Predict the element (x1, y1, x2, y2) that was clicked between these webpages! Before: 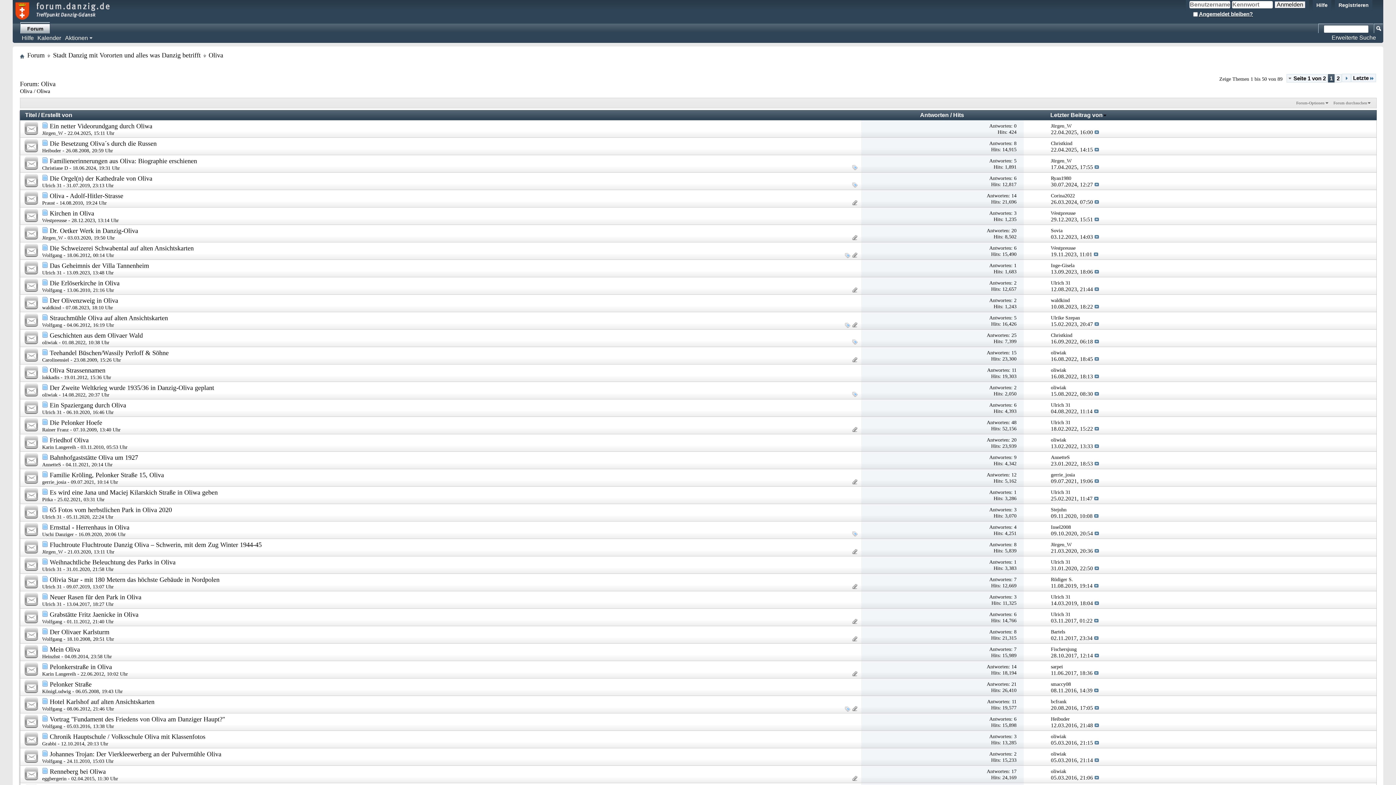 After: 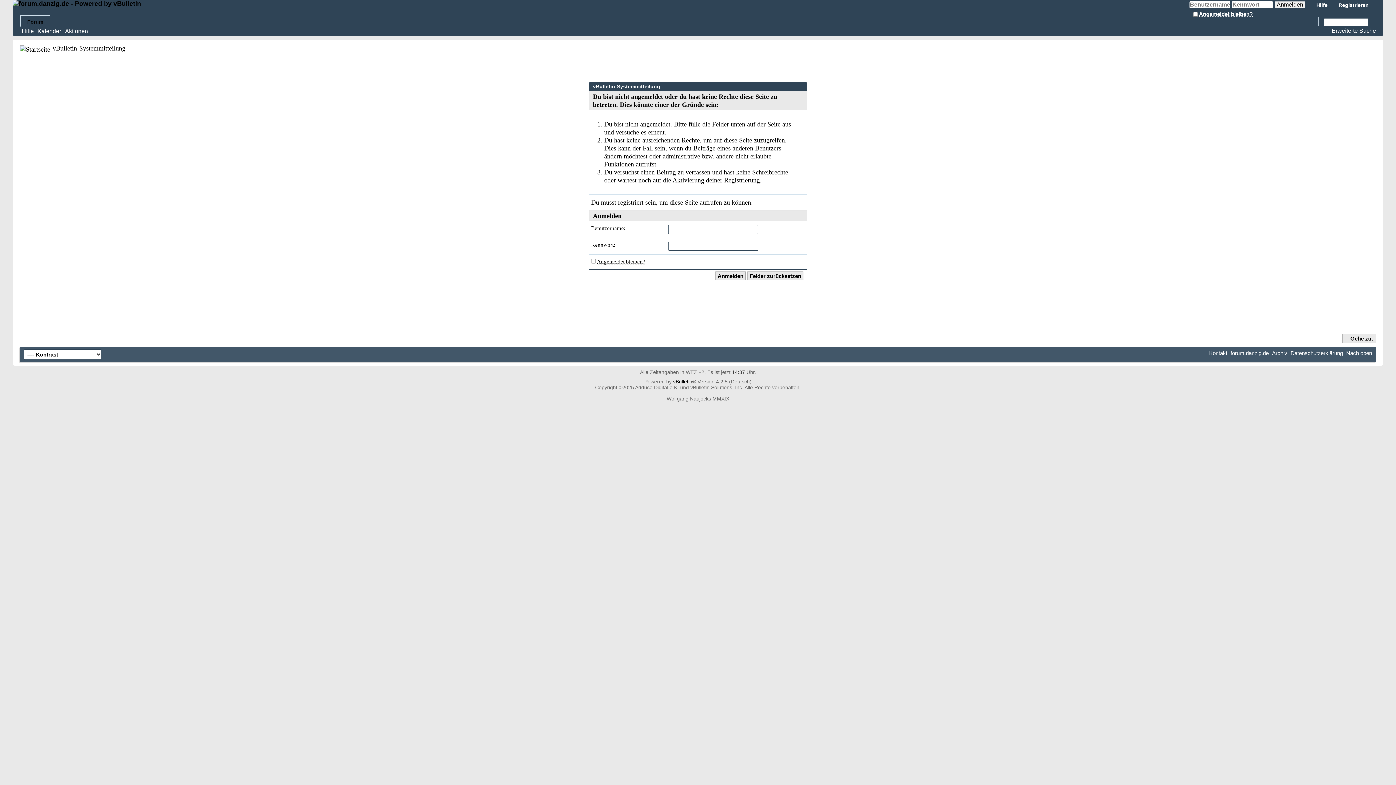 Action: bbox: (42, 636, 62, 642) label: Wolfgang